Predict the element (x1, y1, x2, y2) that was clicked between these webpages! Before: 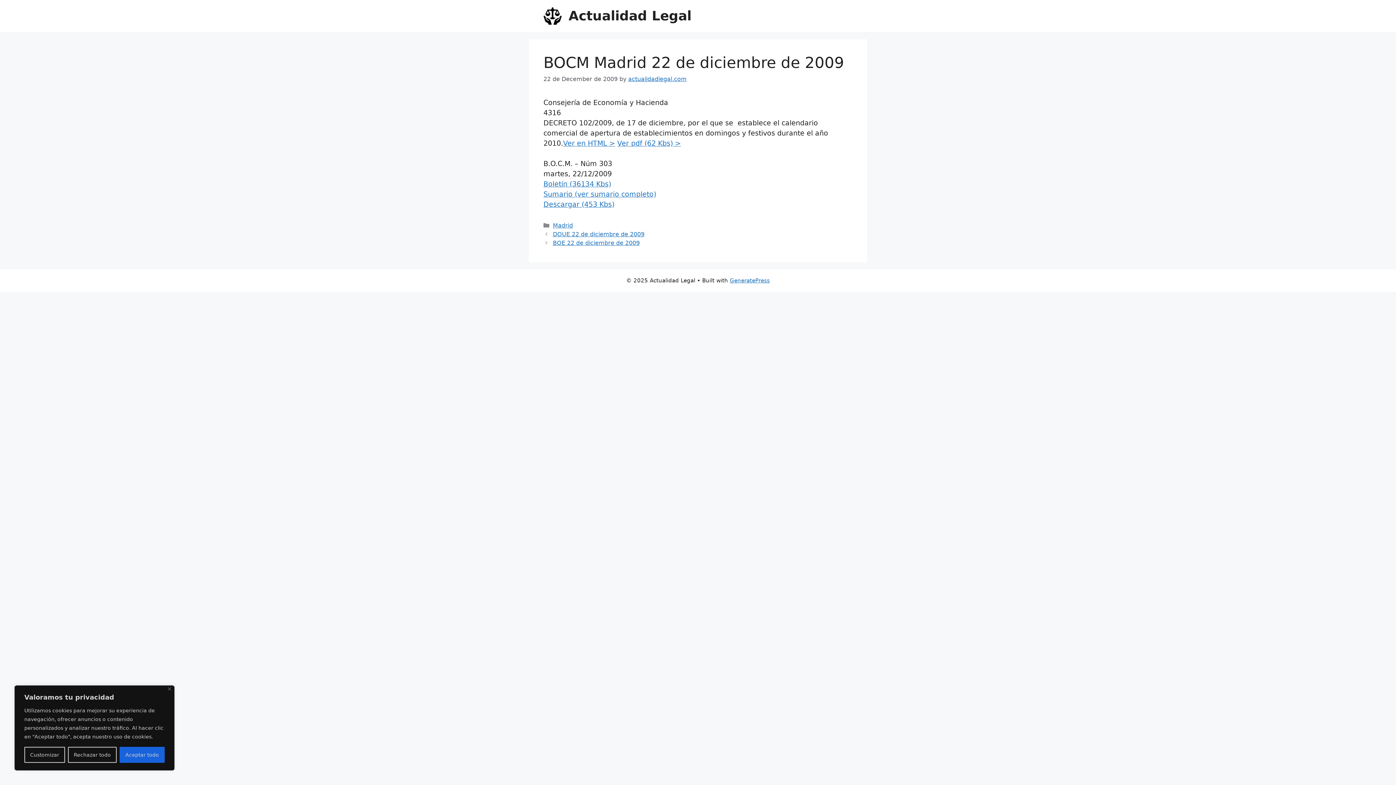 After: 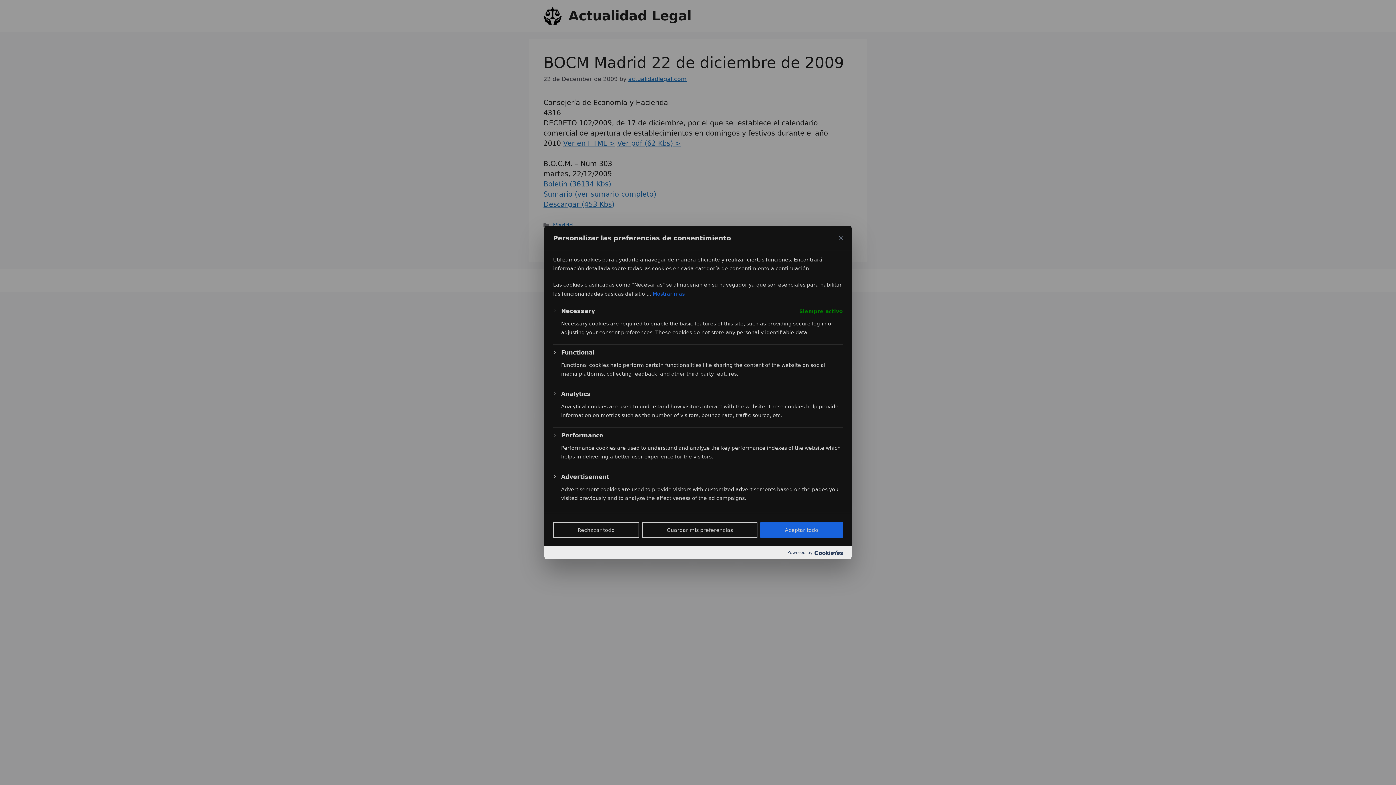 Action: bbox: (24, 747, 65, 763) label: Customizar